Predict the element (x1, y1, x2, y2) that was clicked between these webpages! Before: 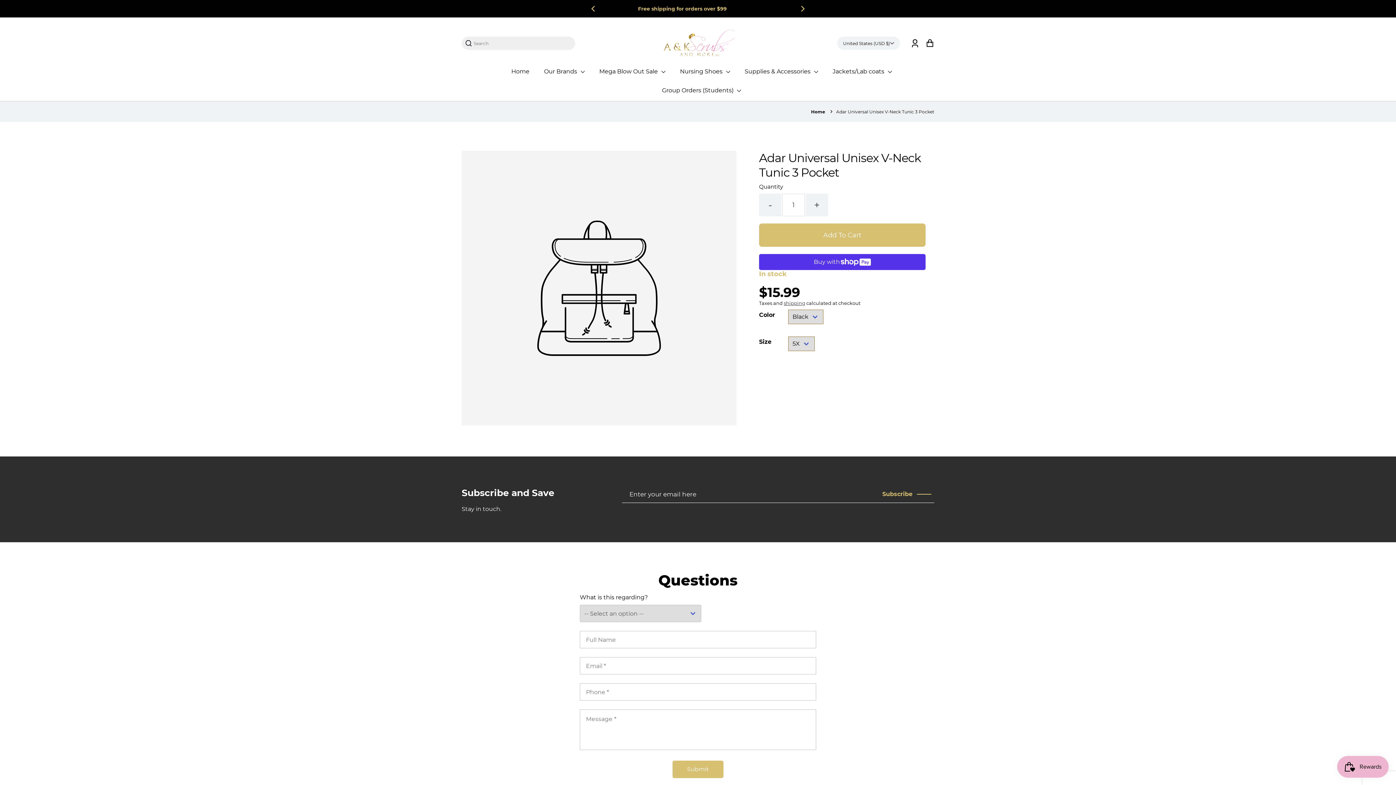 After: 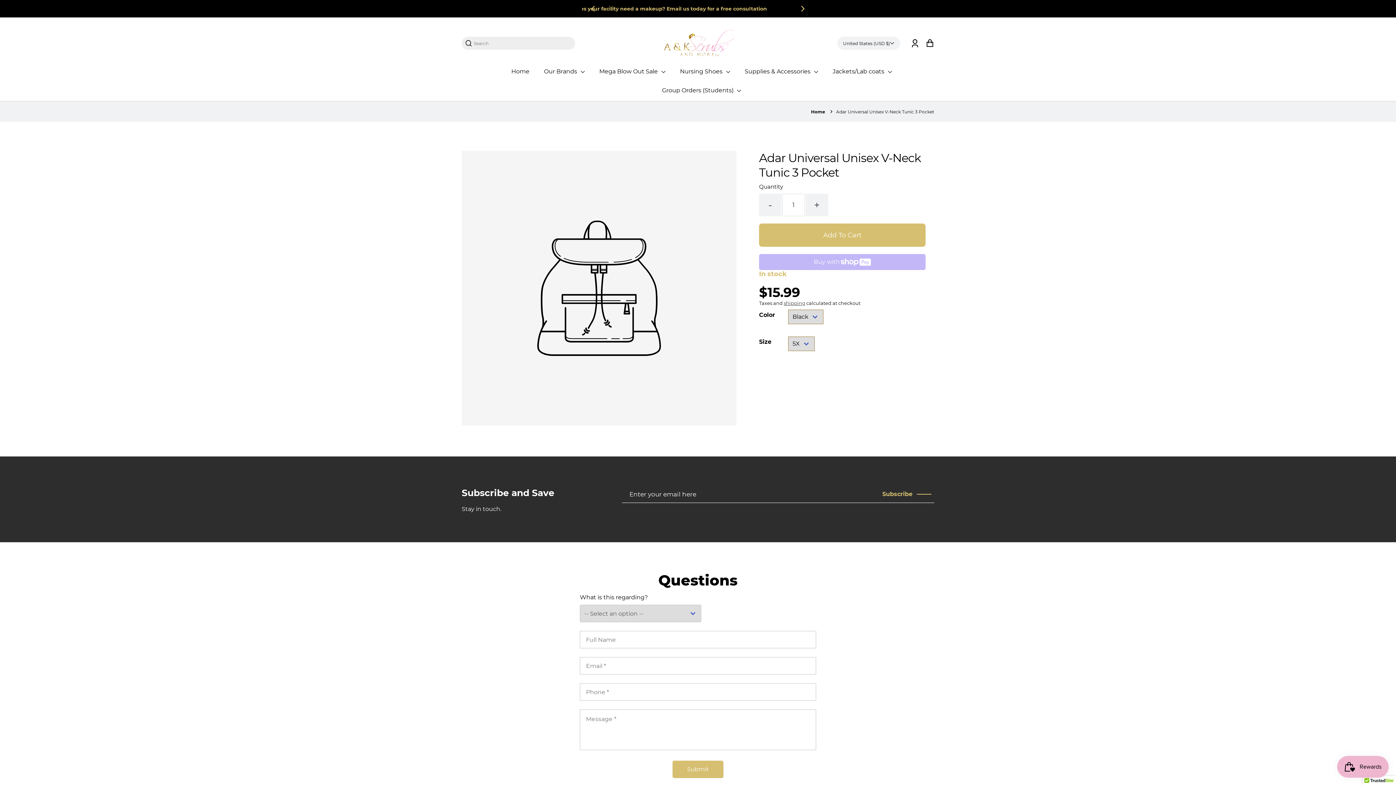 Action: label: Adar Universal Unisex V-Neck Tunic 3 Pocket bbox: (836, 109, 934, 114)